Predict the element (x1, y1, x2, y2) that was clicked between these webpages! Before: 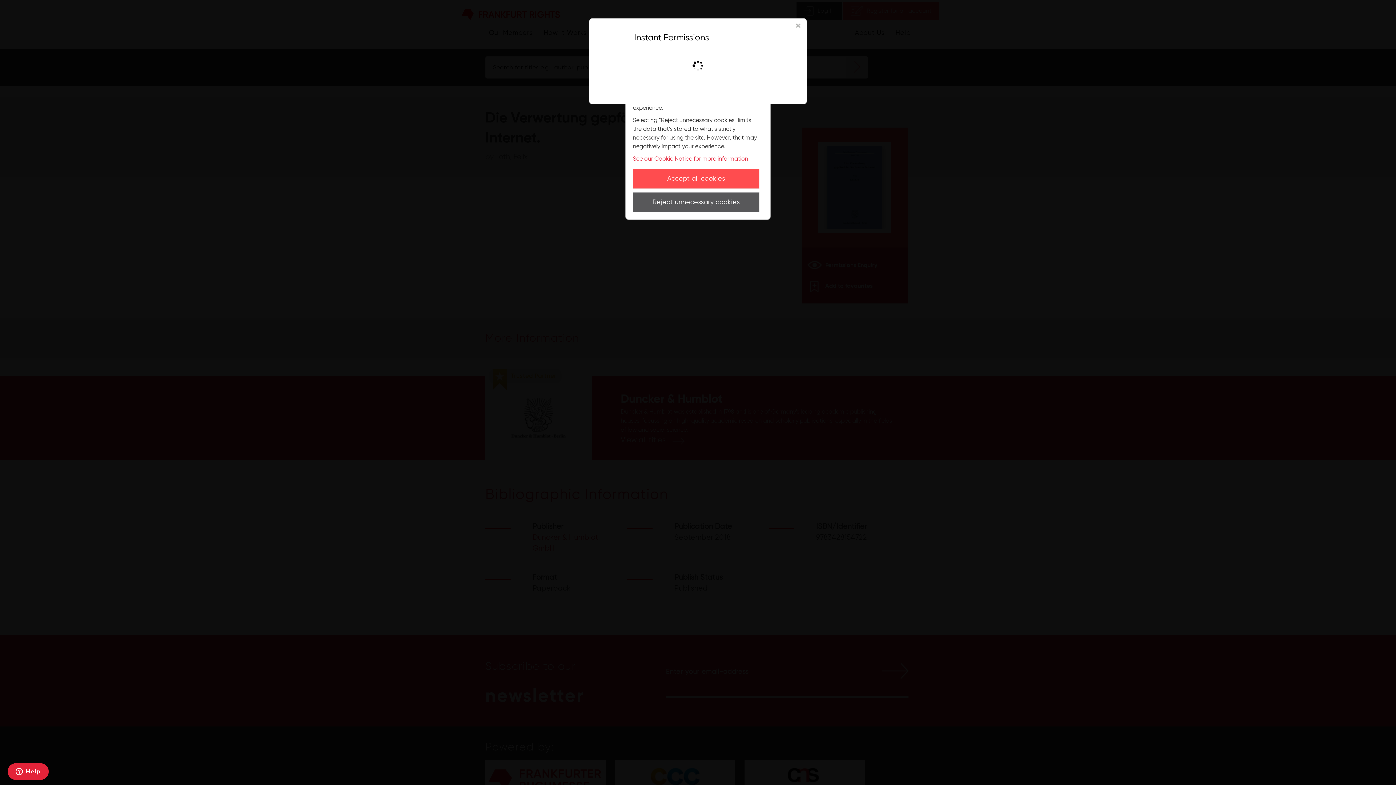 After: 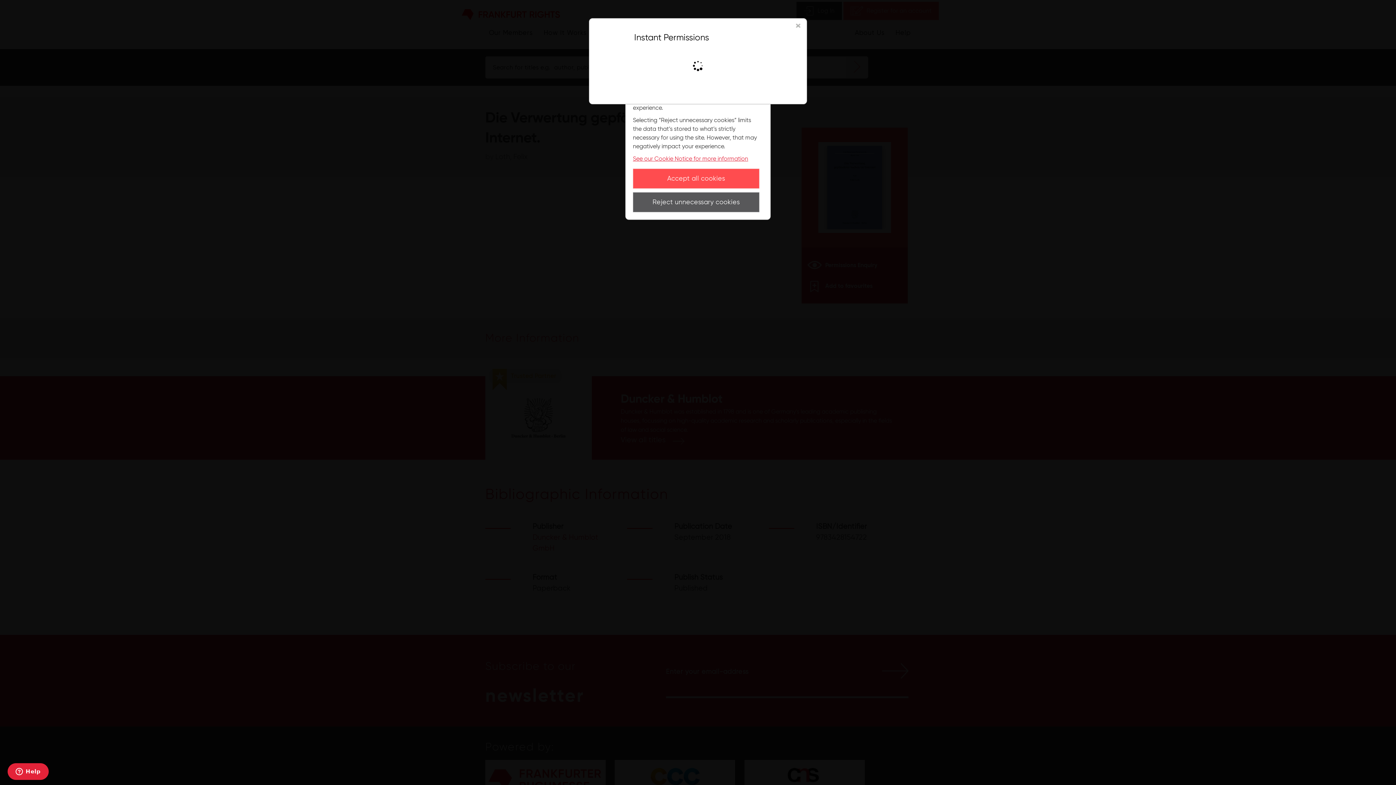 Action: bbox: (633, 155, 748, 162) label: See our Cookie Notice for more information